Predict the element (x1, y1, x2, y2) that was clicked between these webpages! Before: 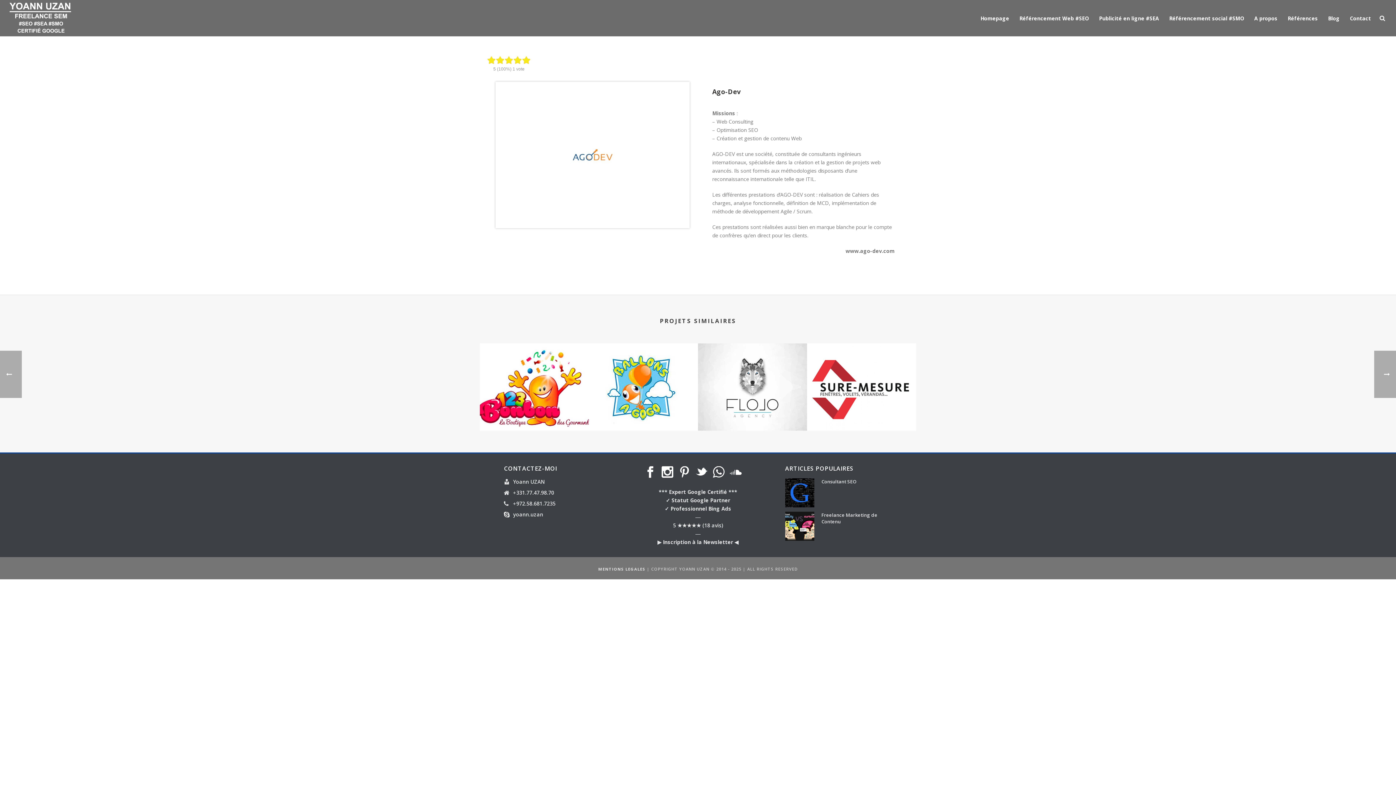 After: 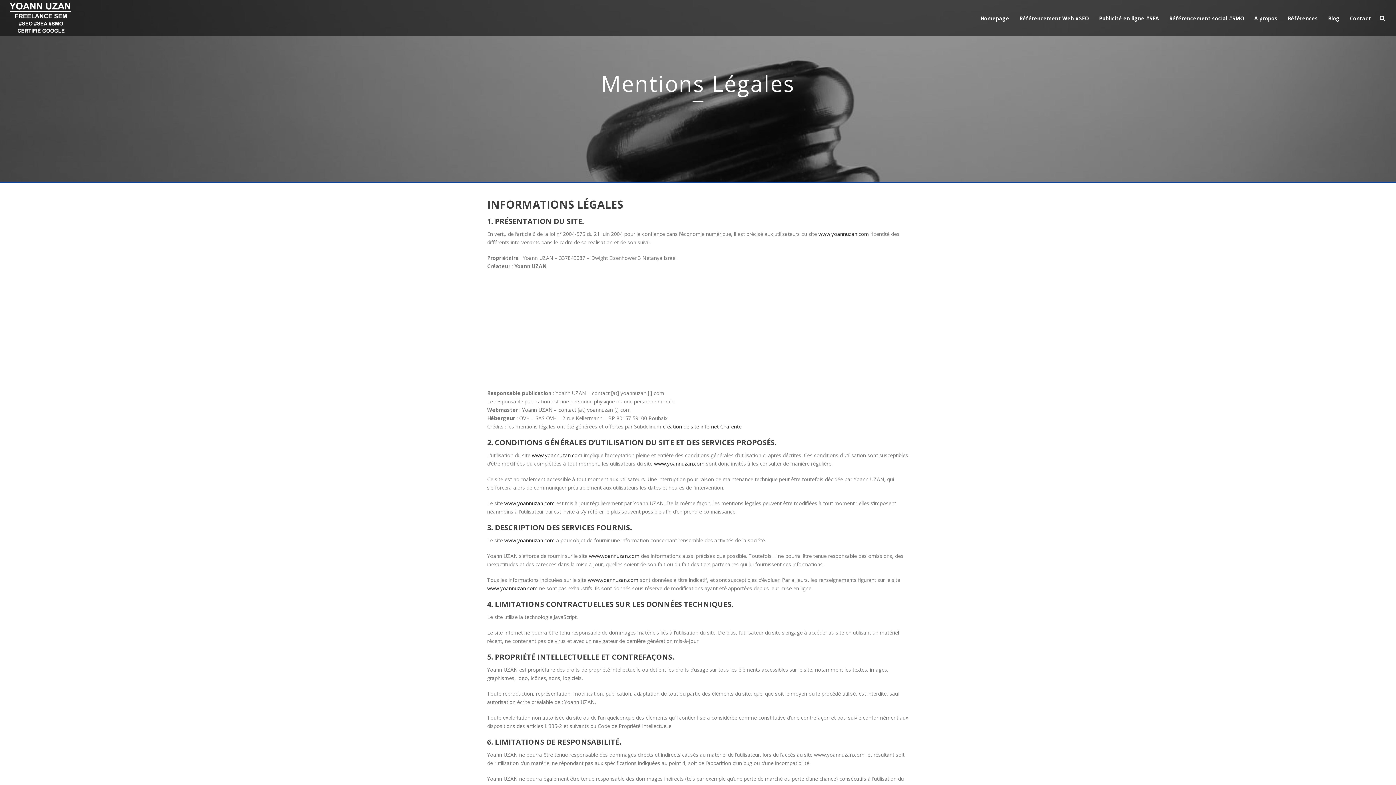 Action: label: MENTIONS LEGALES bbox: (598, 566, 645, 572)